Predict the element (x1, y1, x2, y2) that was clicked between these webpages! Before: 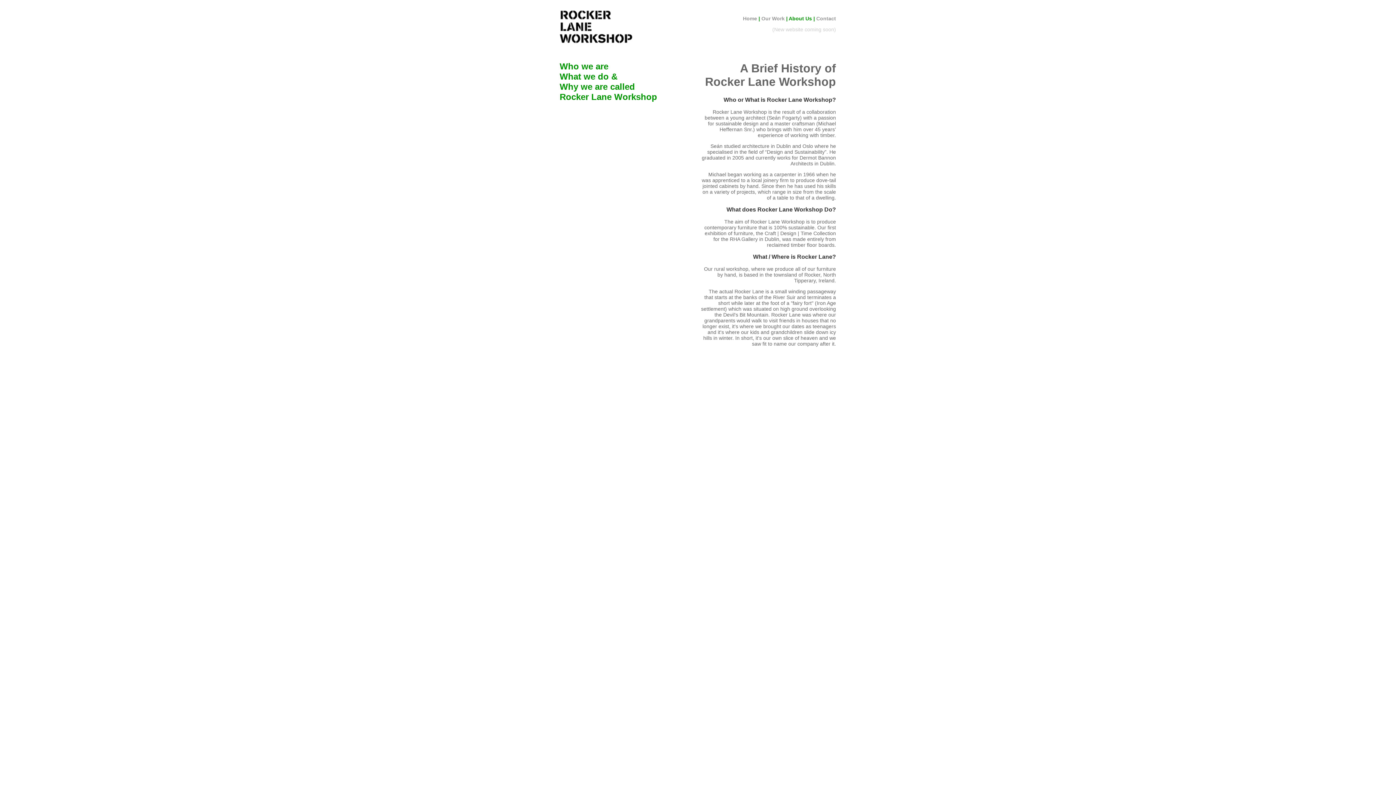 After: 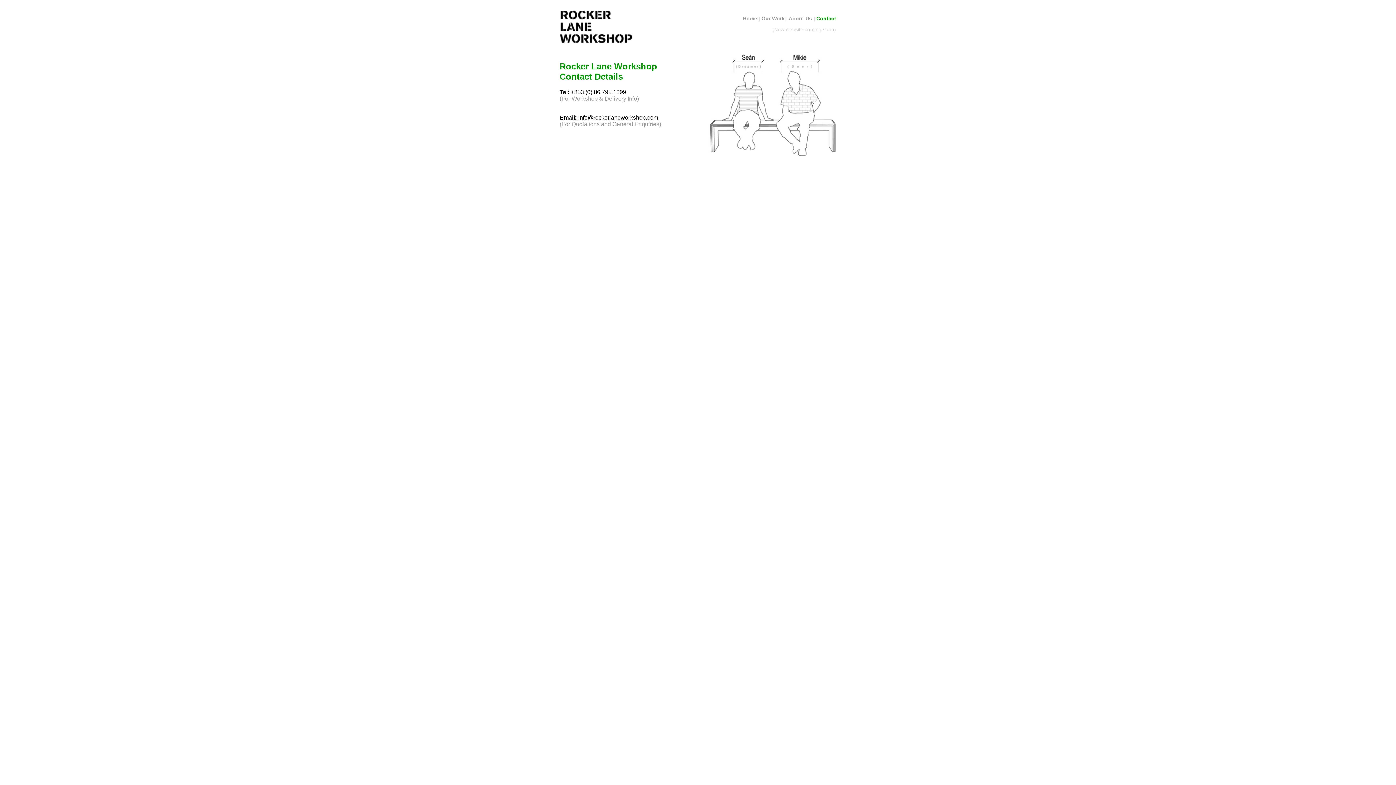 Action: bbox: (816, 15, 836, 21) label: Contact